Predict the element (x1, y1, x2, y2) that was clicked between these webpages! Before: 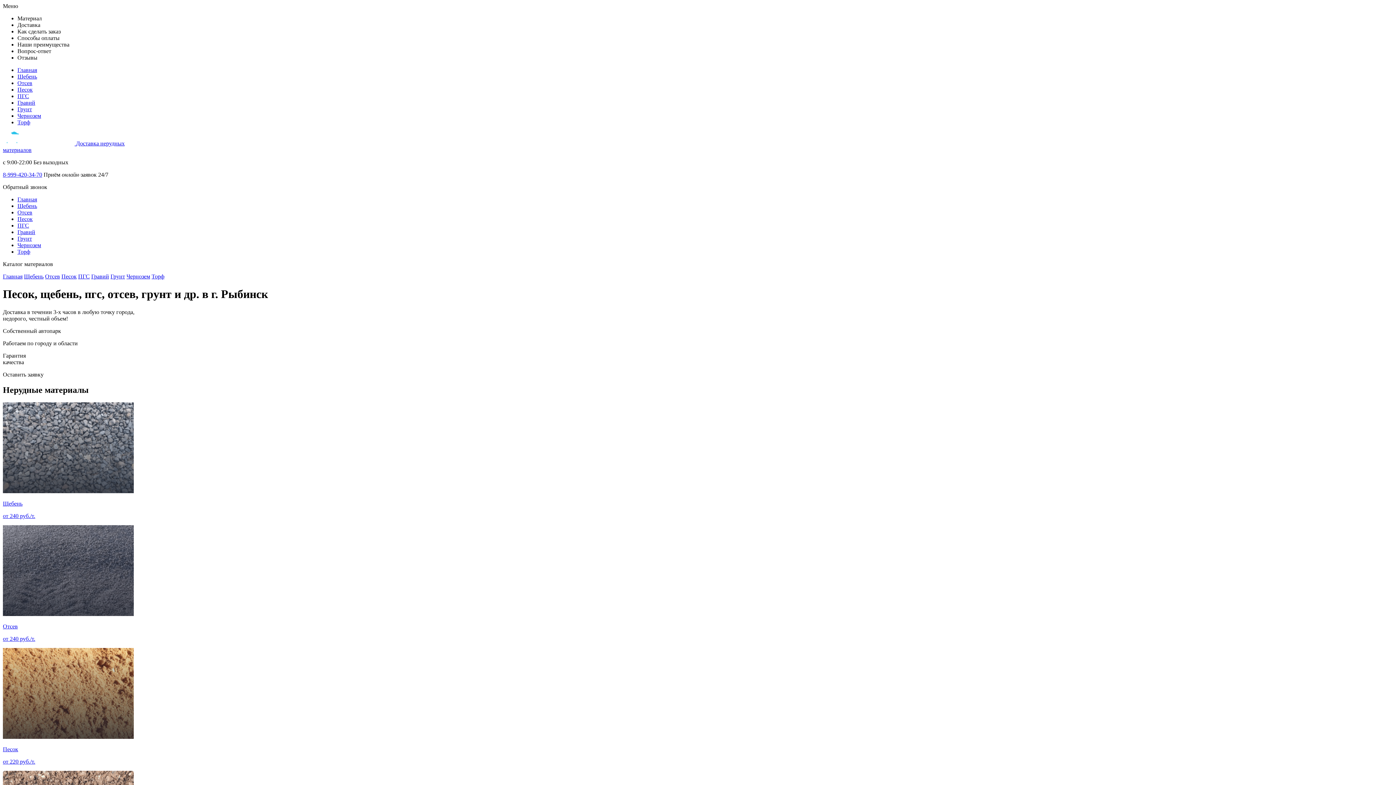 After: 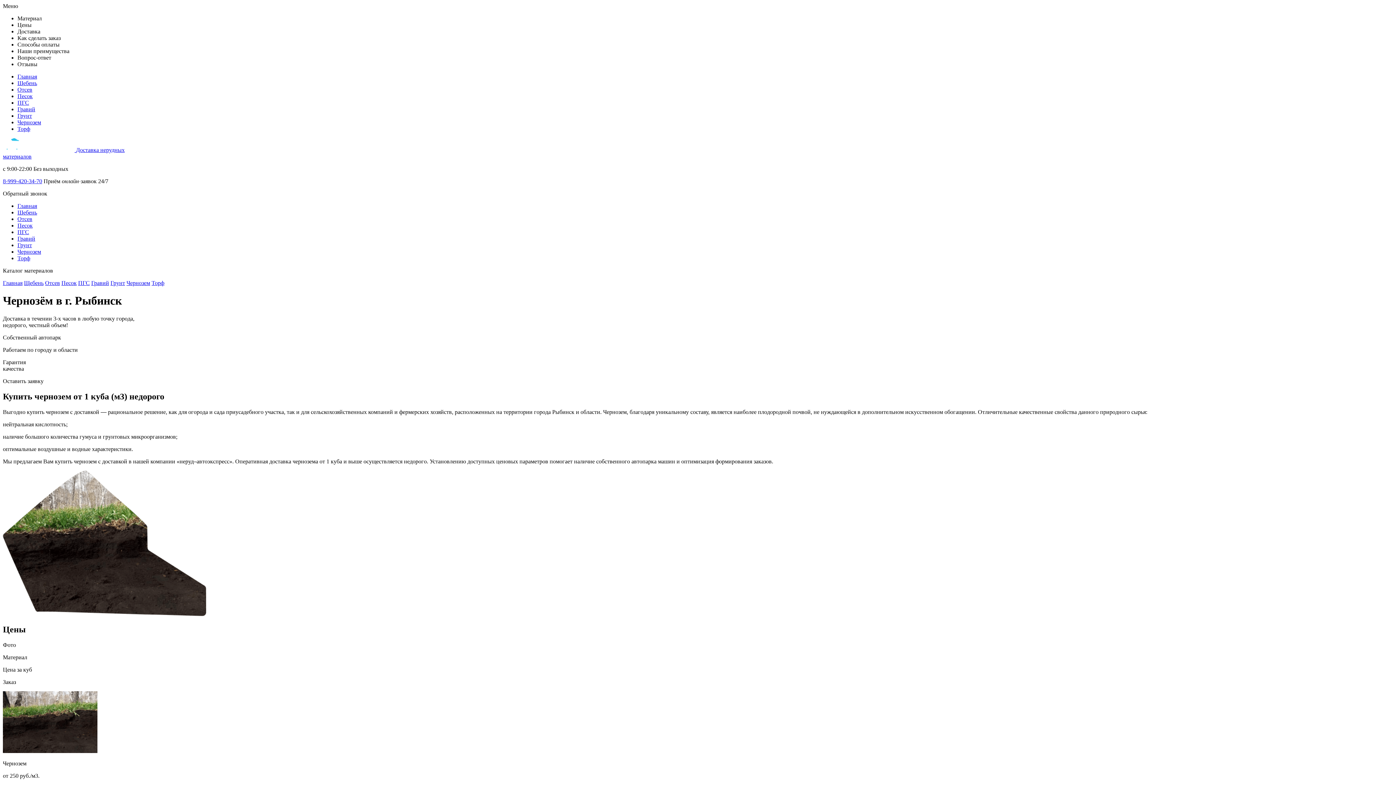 Action: label: Чернозем bbox: (17, 112, 41, 118)